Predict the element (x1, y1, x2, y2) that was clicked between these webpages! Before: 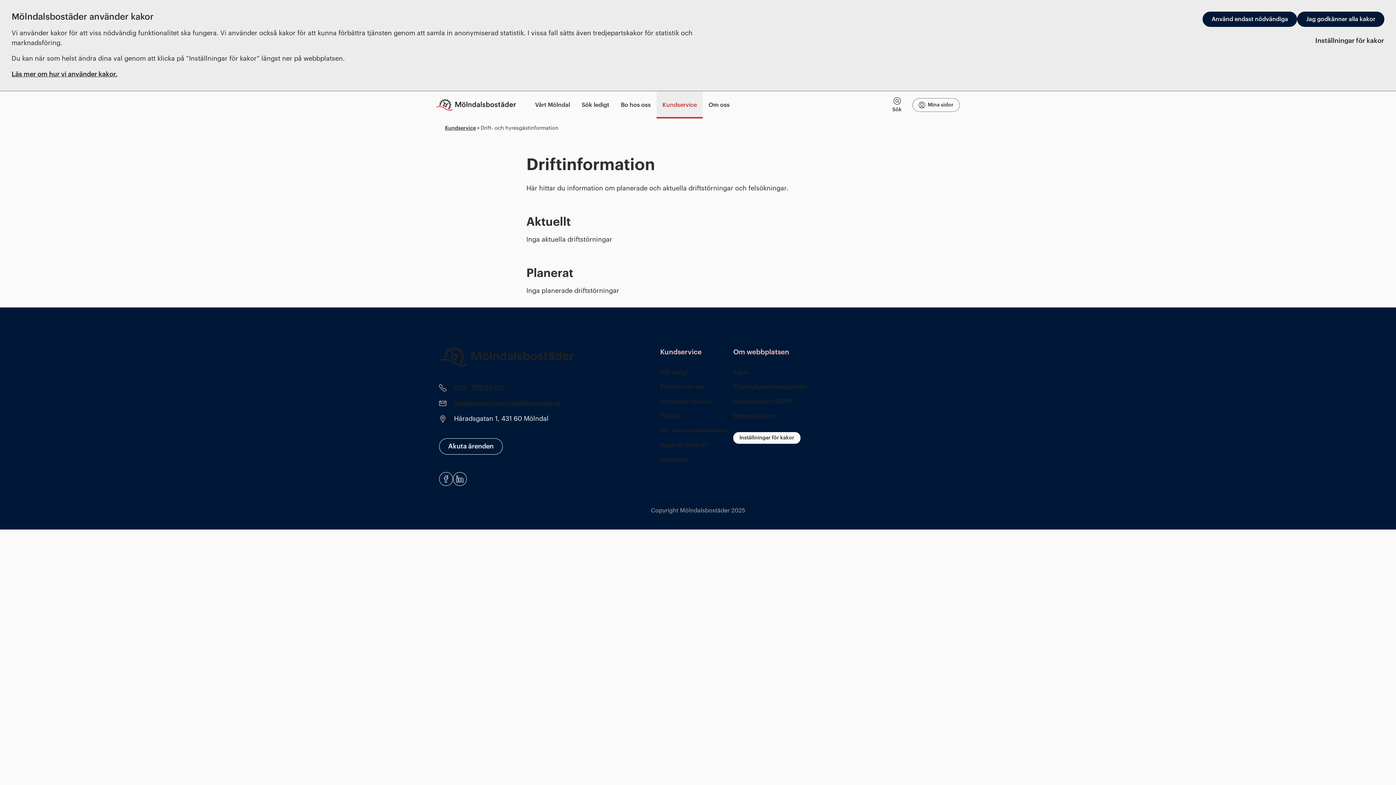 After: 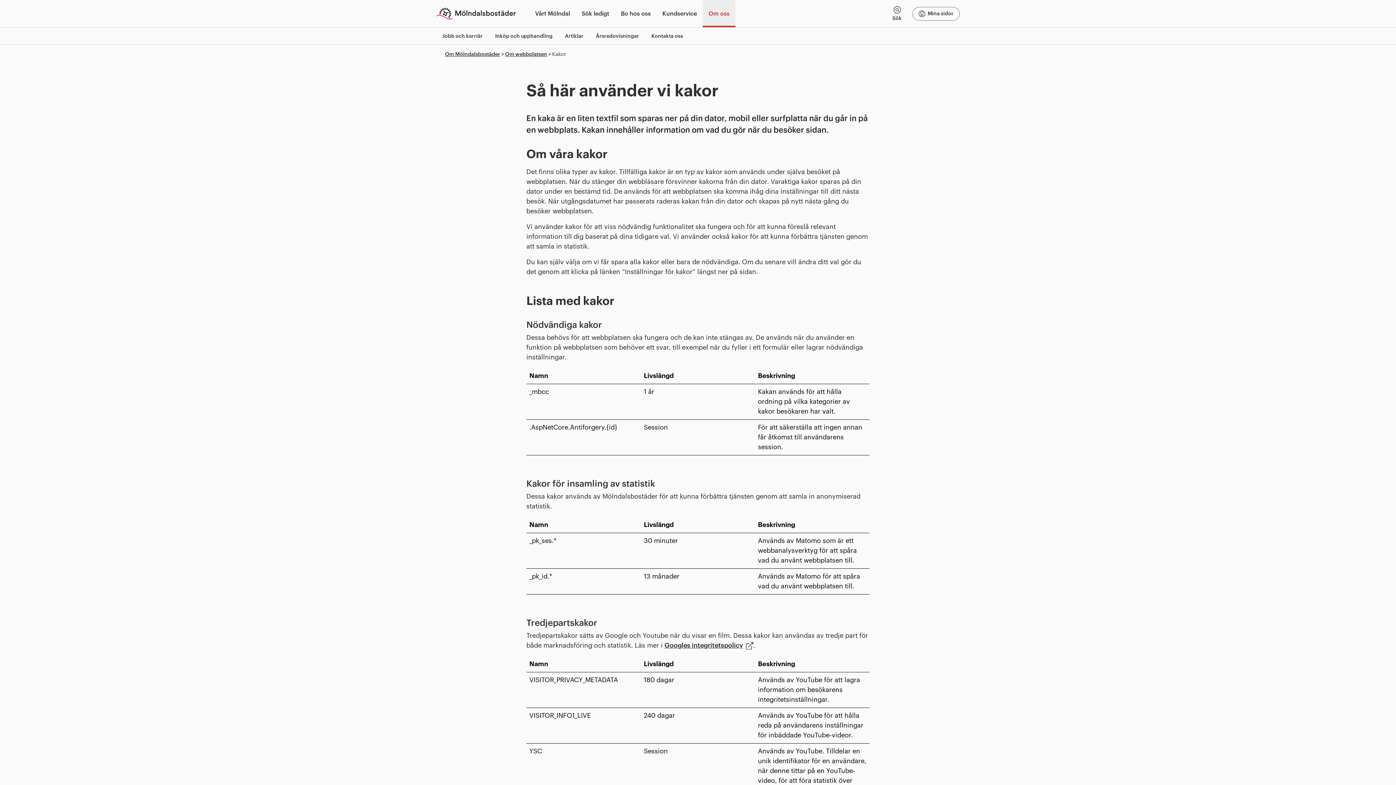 Action: bbox: (733, 368, 806, 377) label: Kakor